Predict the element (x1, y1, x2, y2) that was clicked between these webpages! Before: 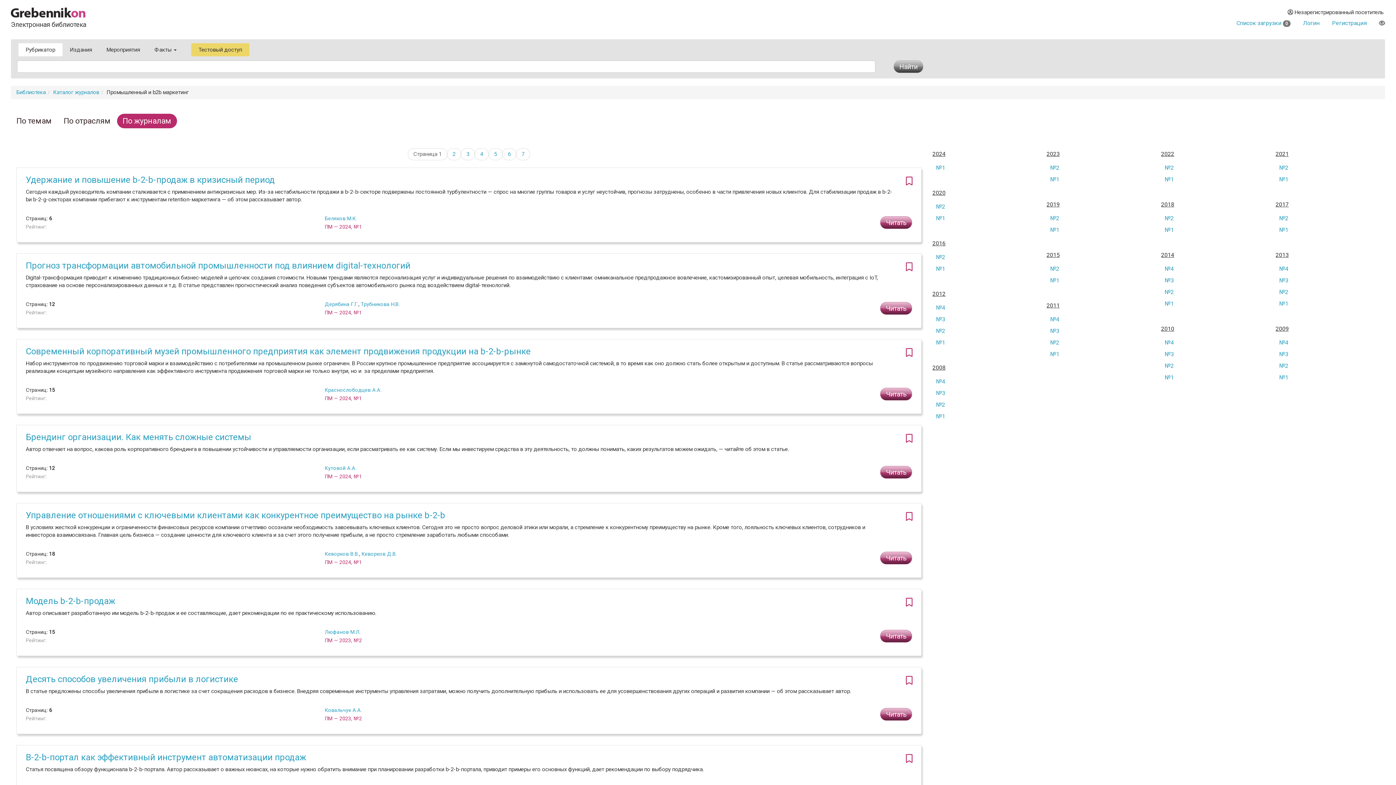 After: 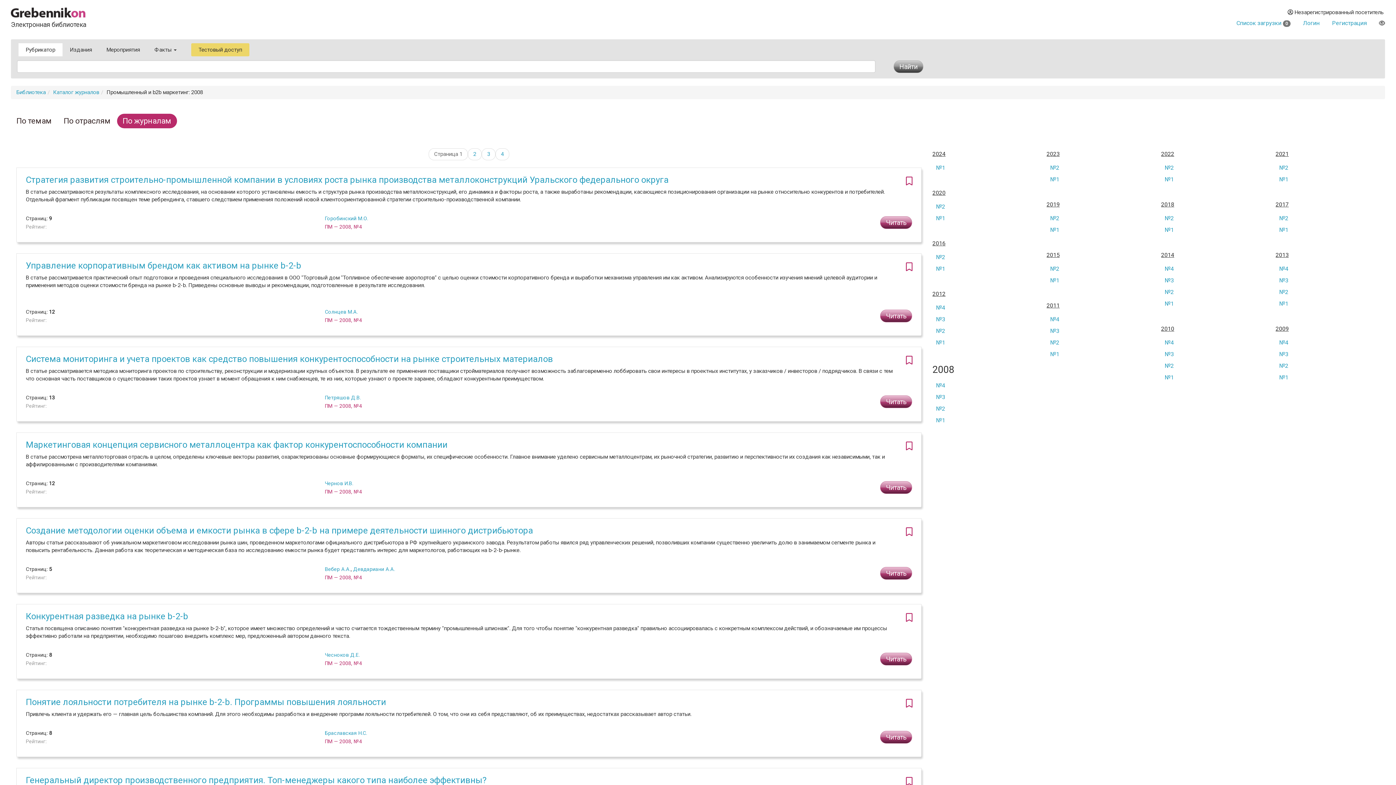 Action: label: 2008 bbox: (932, 365, 1036, 370)